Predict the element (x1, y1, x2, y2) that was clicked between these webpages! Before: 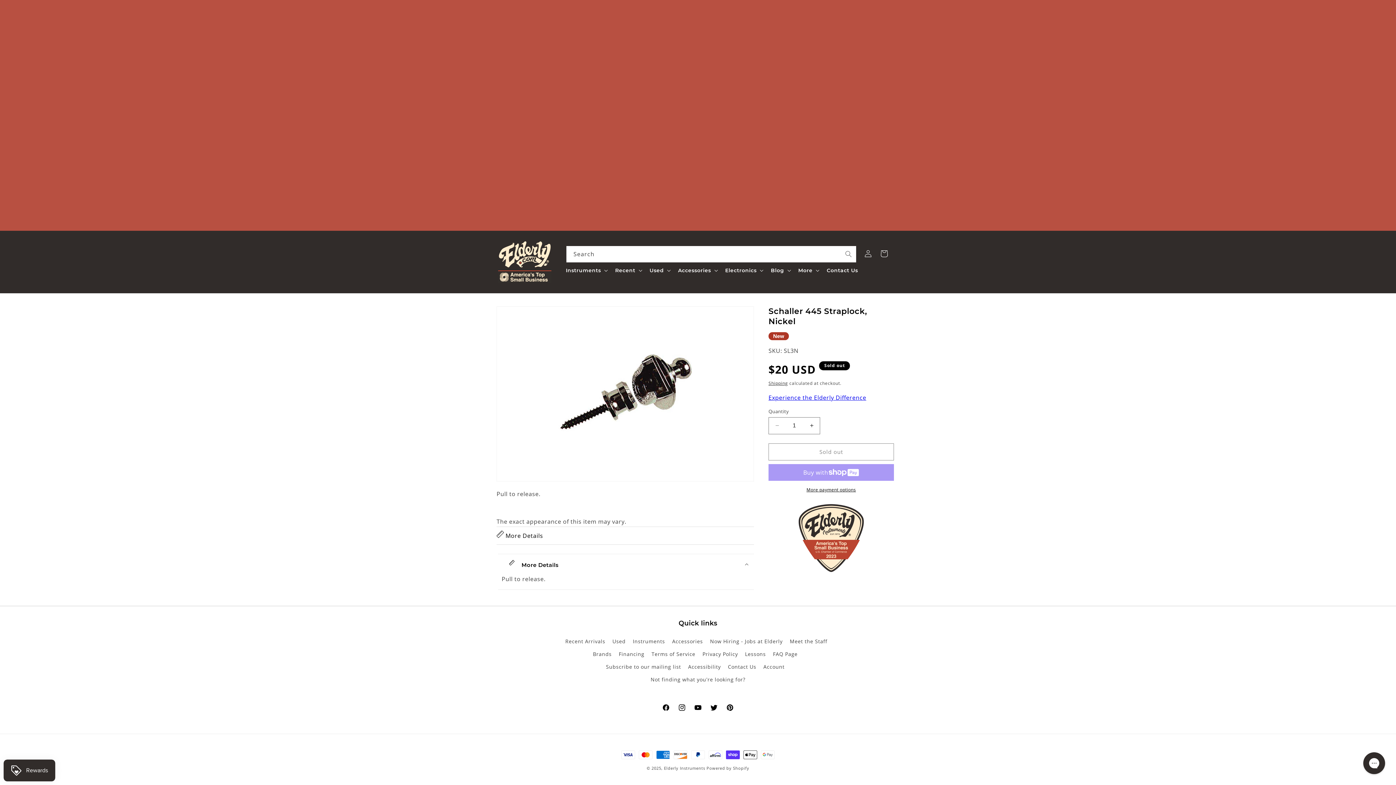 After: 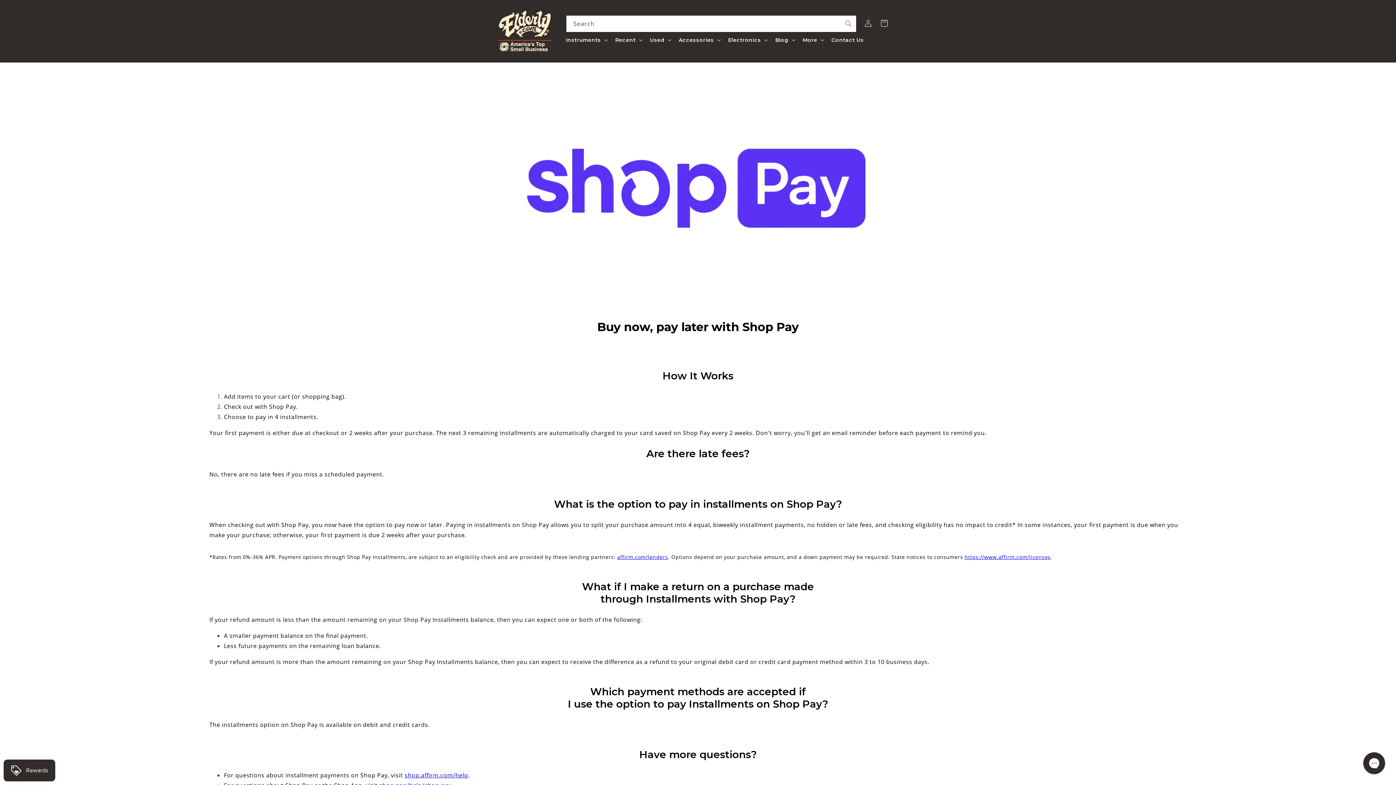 Action: label: Financing bbox: (618, 648, 644, 660)